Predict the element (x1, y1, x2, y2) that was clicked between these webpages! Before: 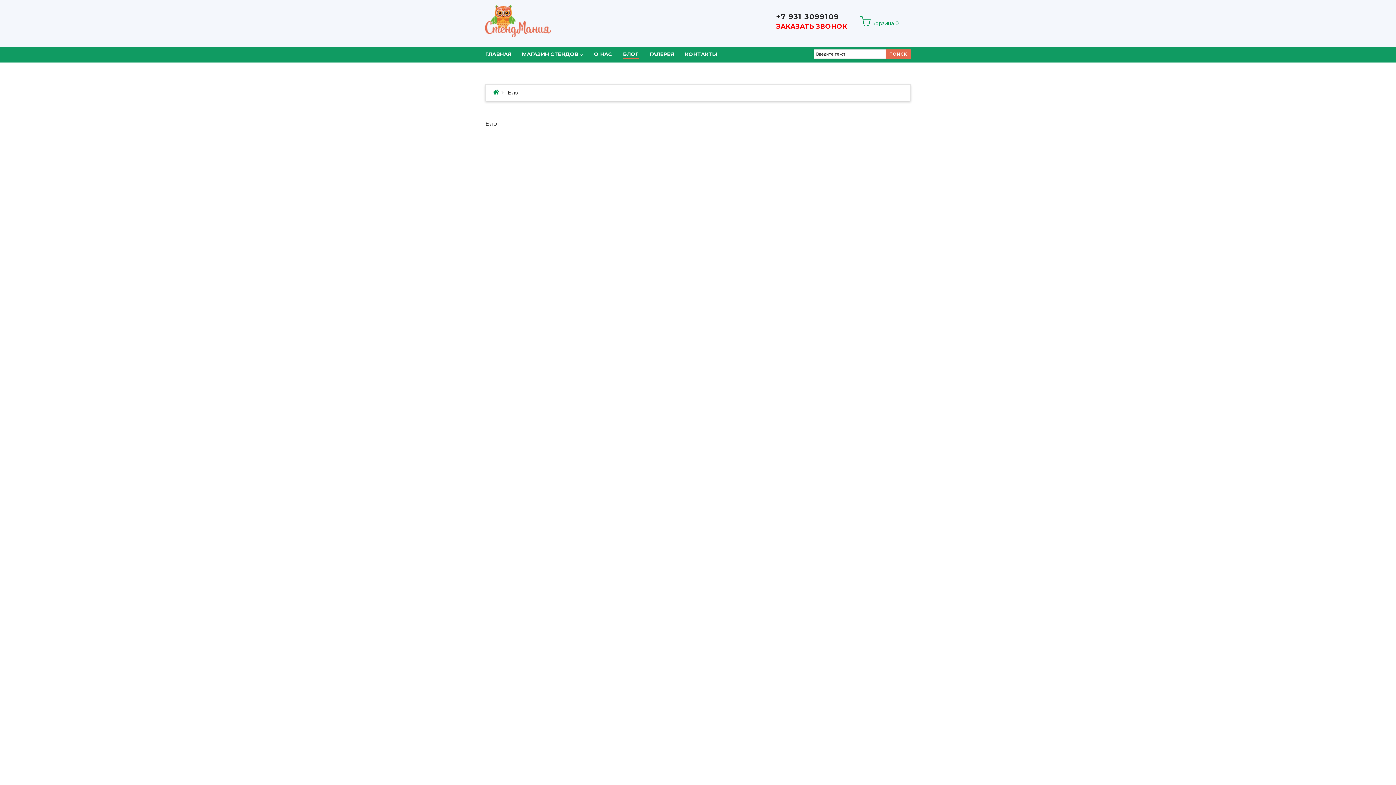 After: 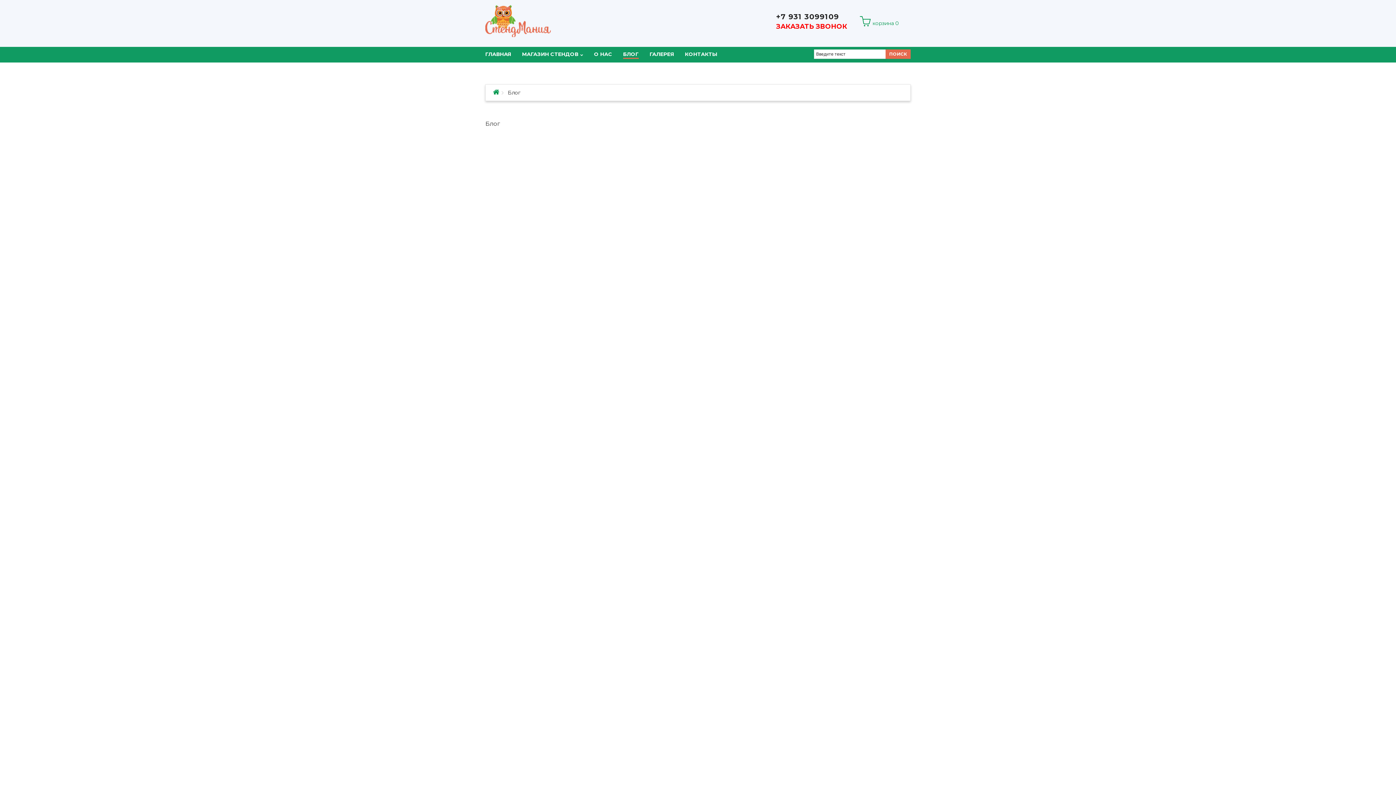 Action: label: ЗАКАЗАТЬ ЗВОНОК bbox: (776, 22, 849, 30)